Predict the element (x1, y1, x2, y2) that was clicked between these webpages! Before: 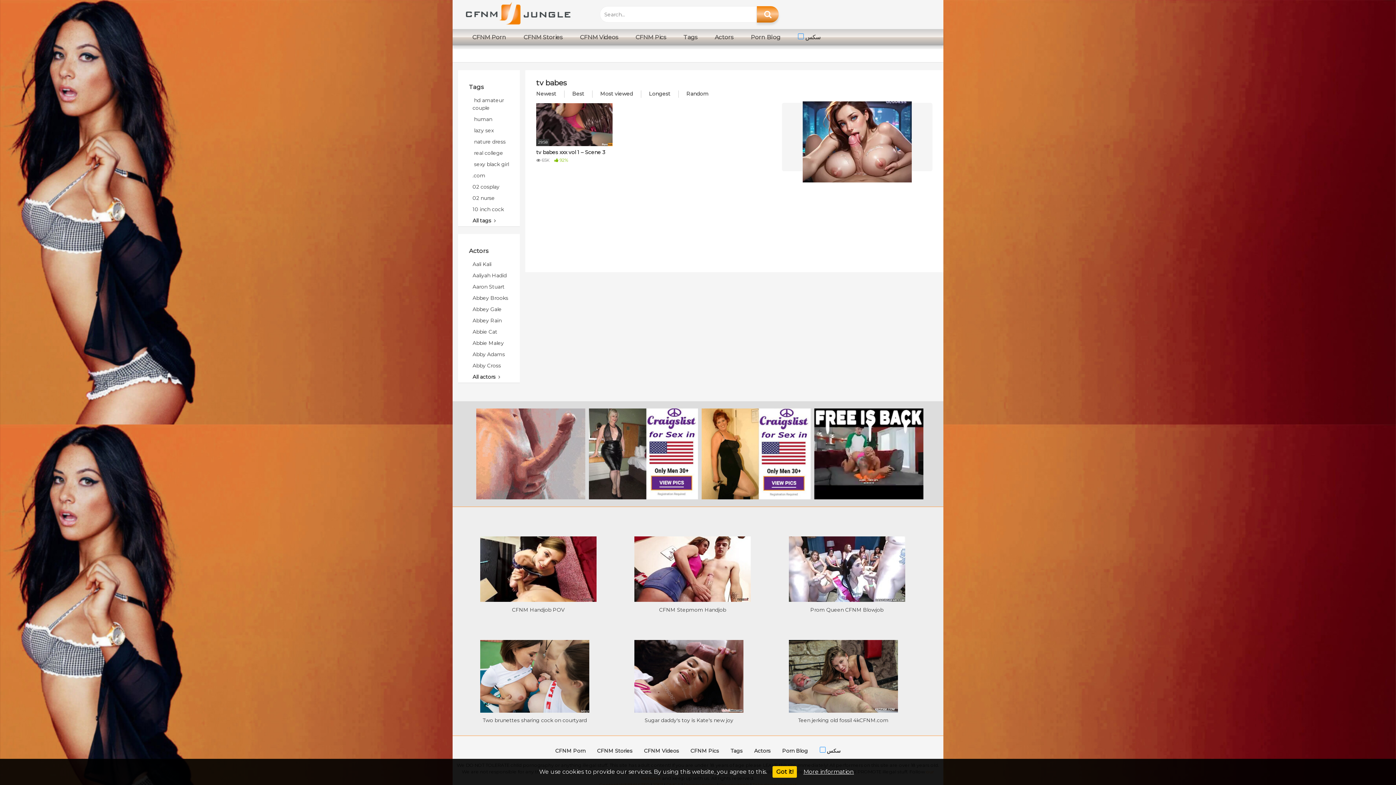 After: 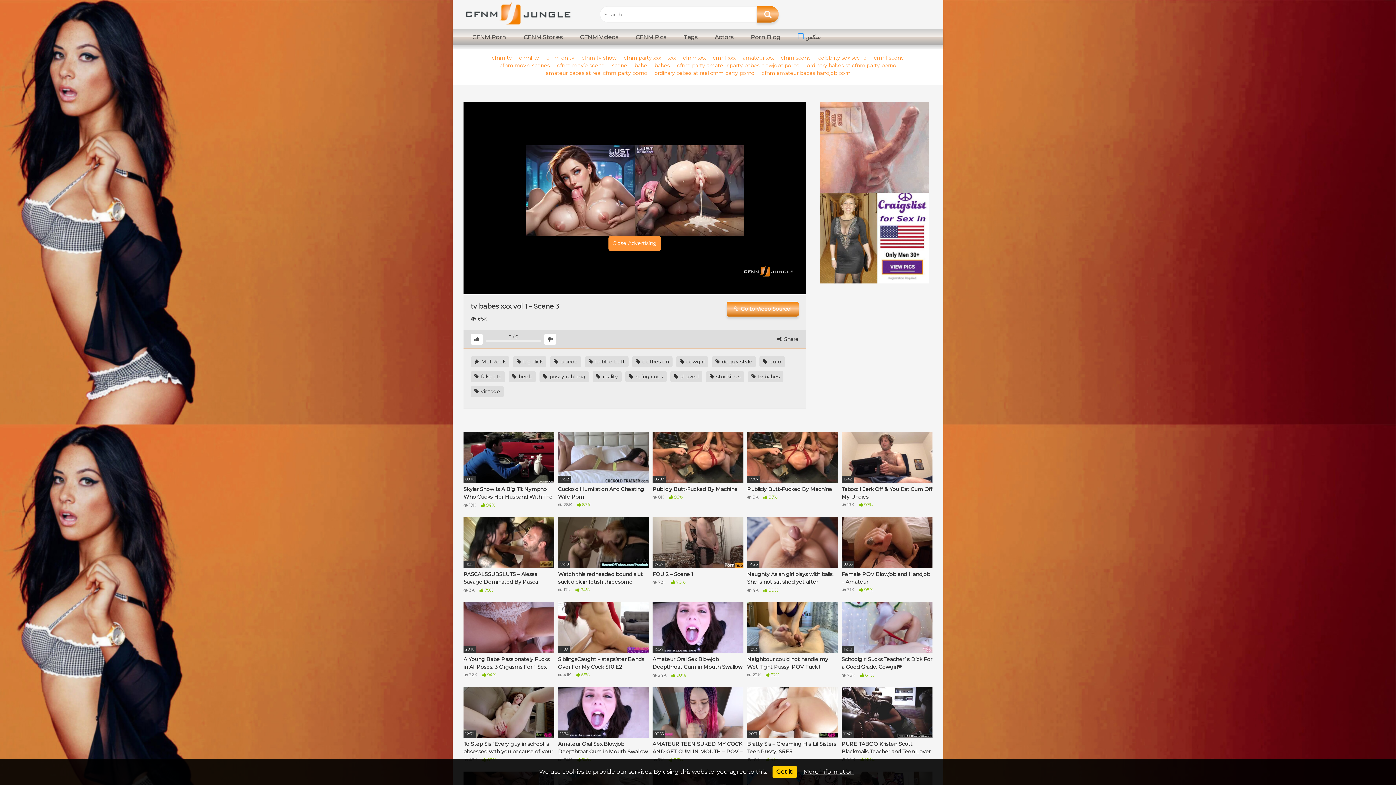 Action: bbox: (536, 103, 612, 171) label: 29:58
tv babes xxx vol 1 – Scene 3
 65K  92%